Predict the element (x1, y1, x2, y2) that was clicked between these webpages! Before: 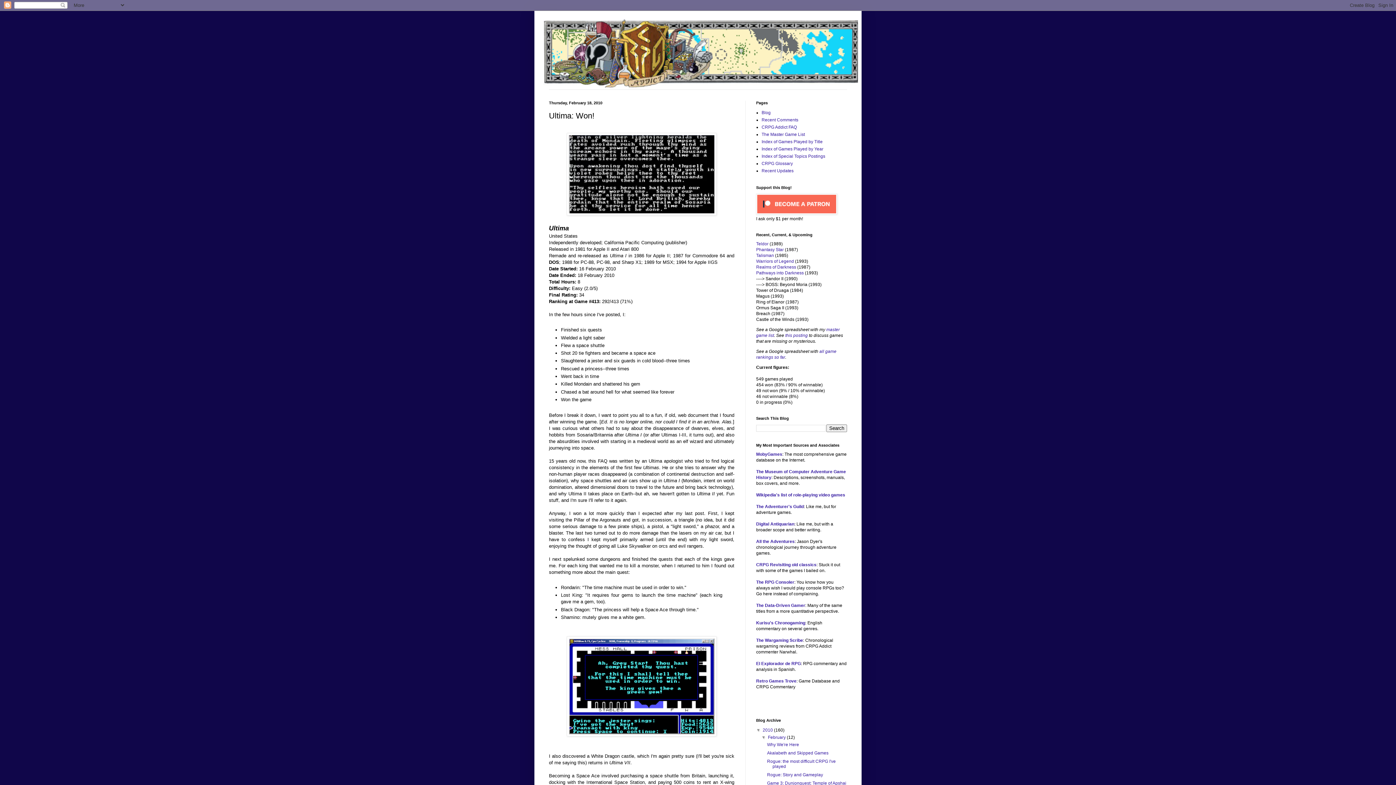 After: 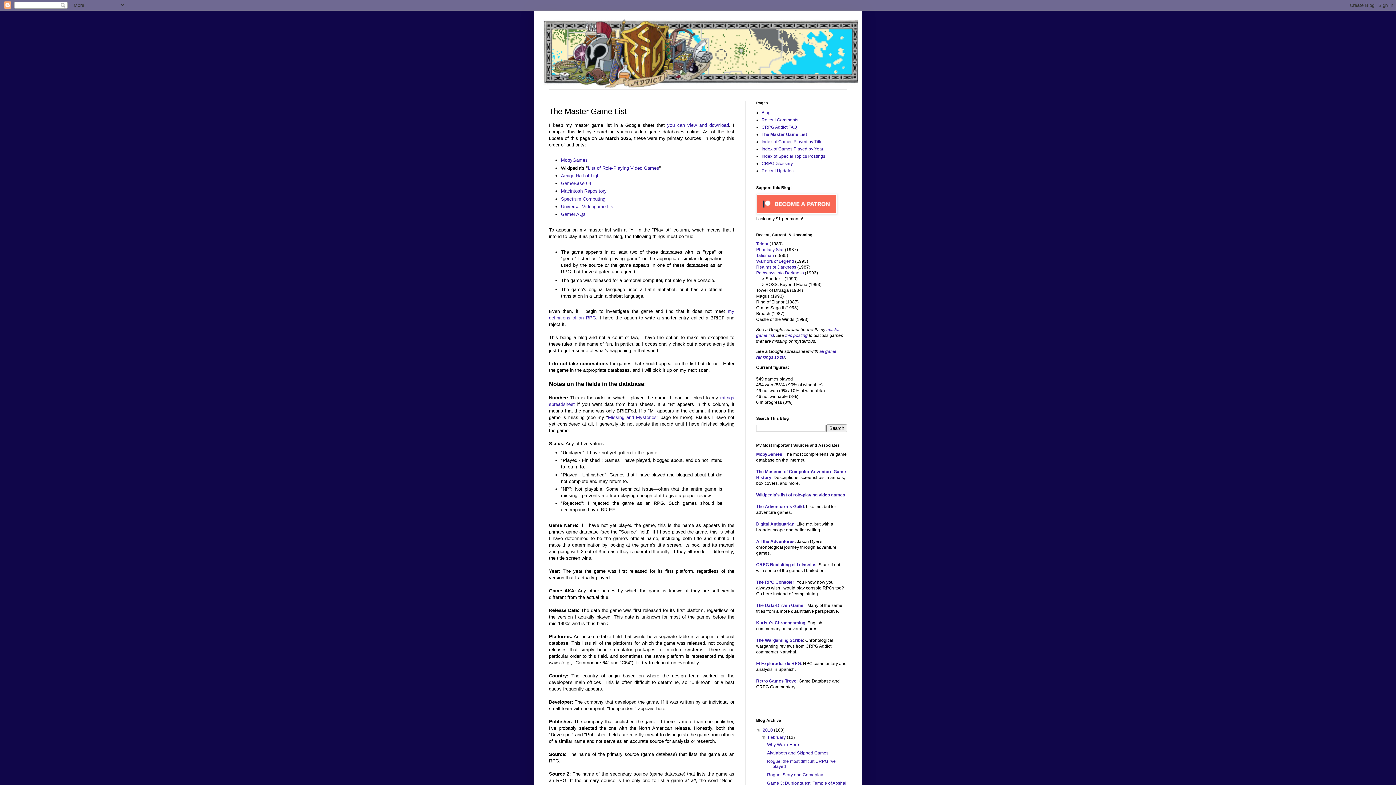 Action: label: The Master Game List bbox: (761, 132, 805, 137)